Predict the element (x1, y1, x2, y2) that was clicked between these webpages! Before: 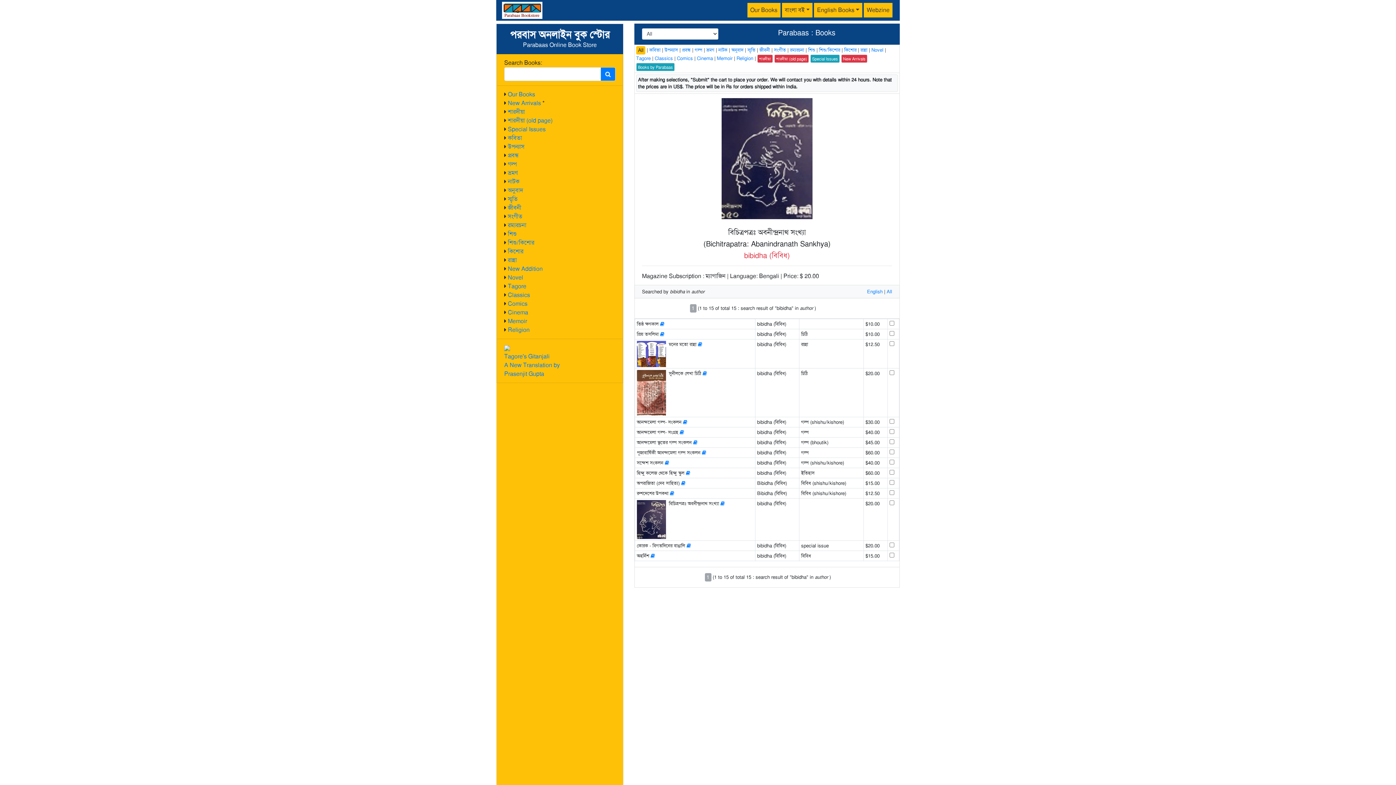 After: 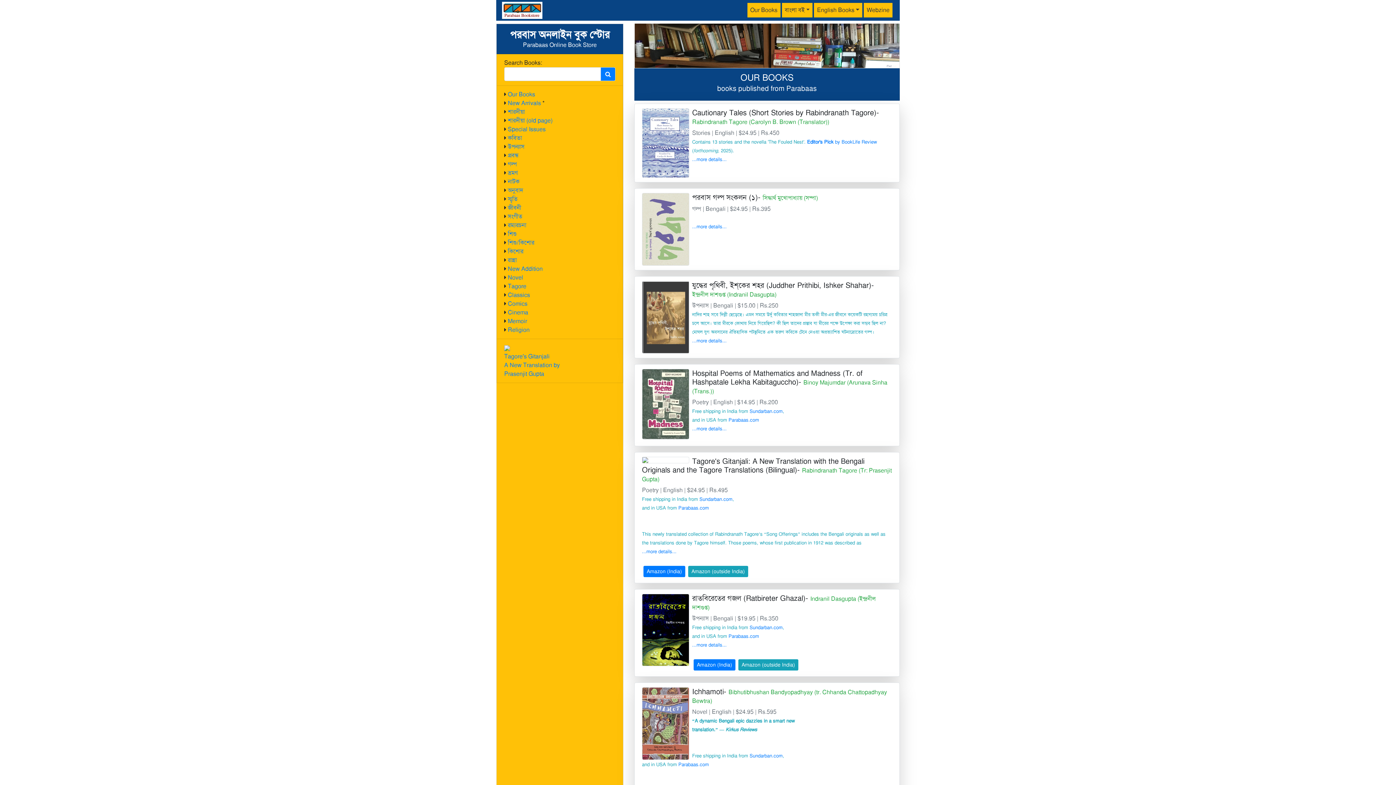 Action: label: Books by Parabaas bbox: (636, 62, 674, 71)